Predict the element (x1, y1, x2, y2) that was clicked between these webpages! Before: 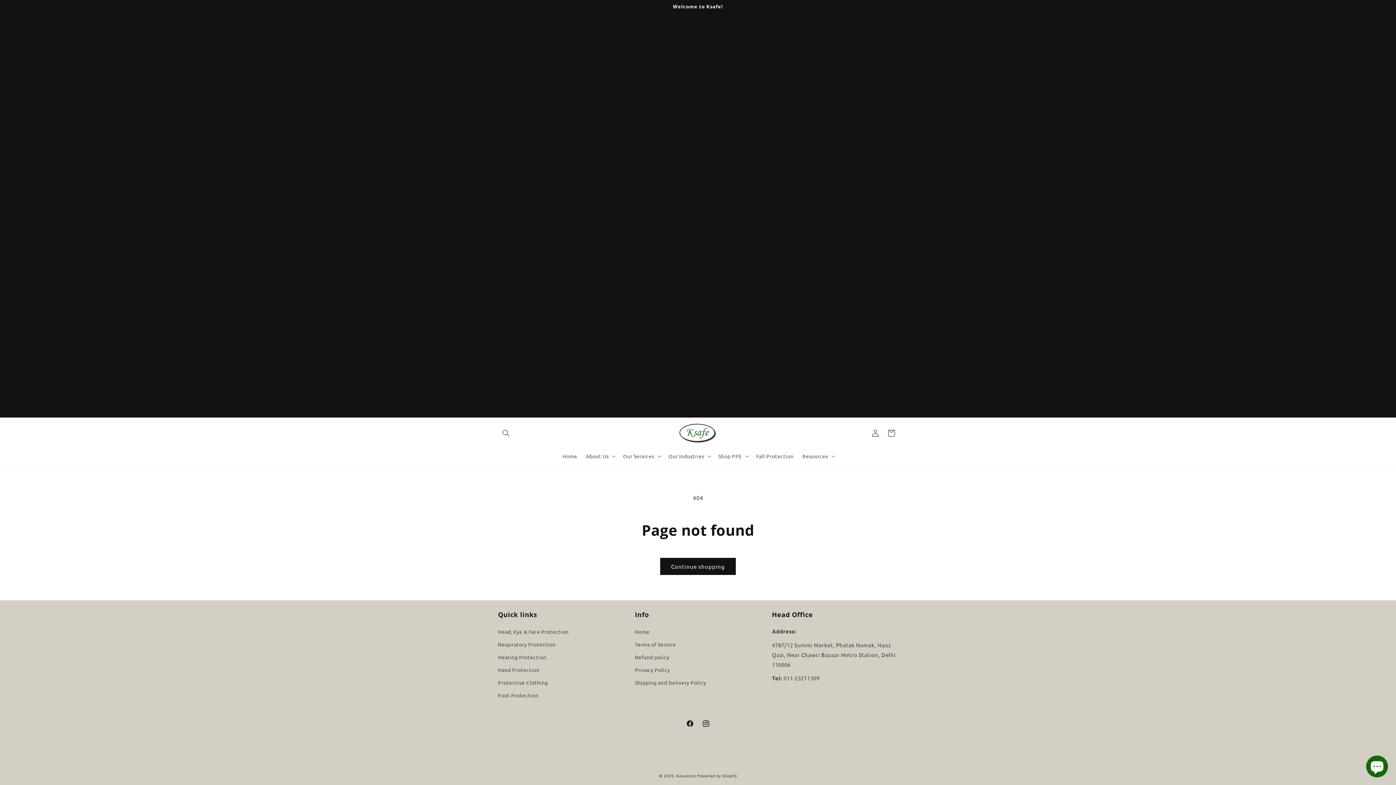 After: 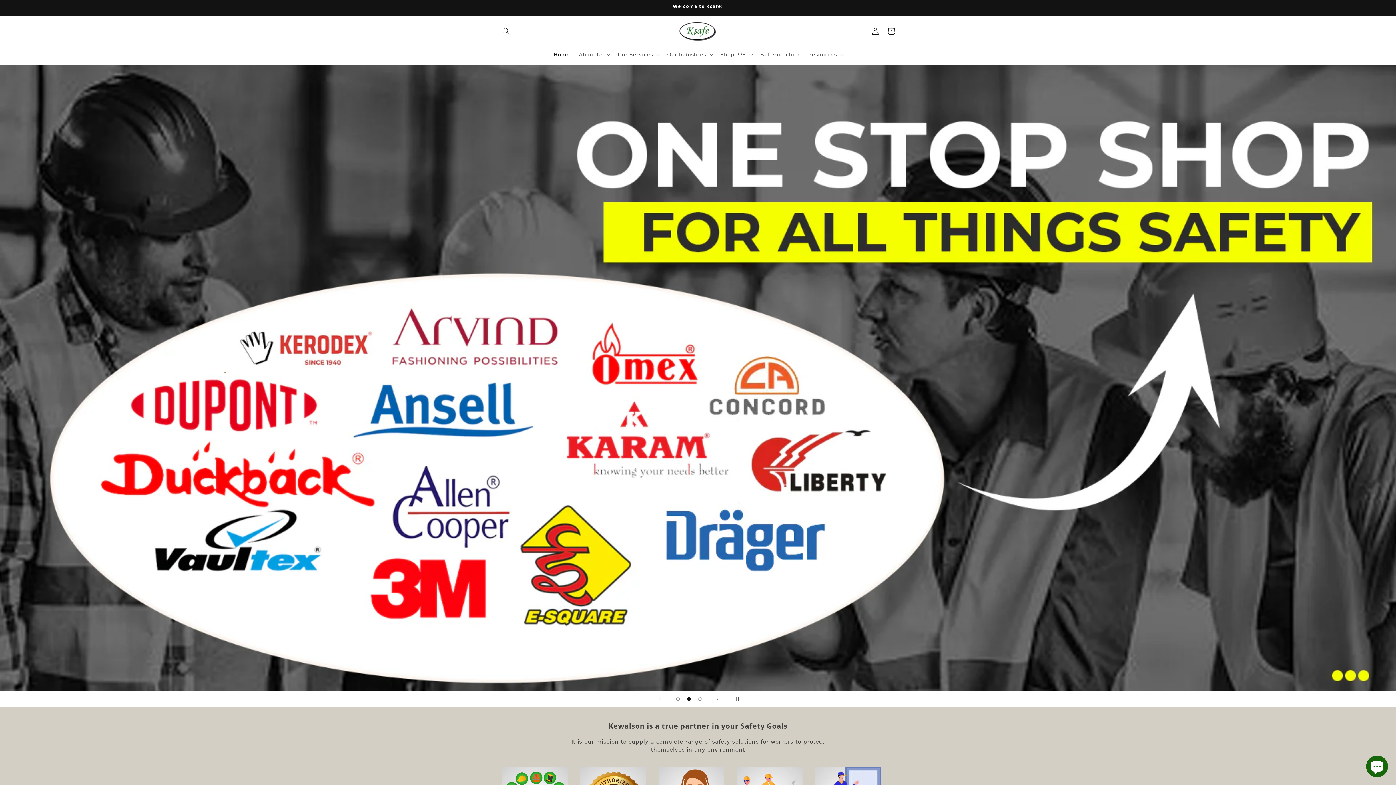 Action: label: Home bbox: (635, 627, 649, 638)